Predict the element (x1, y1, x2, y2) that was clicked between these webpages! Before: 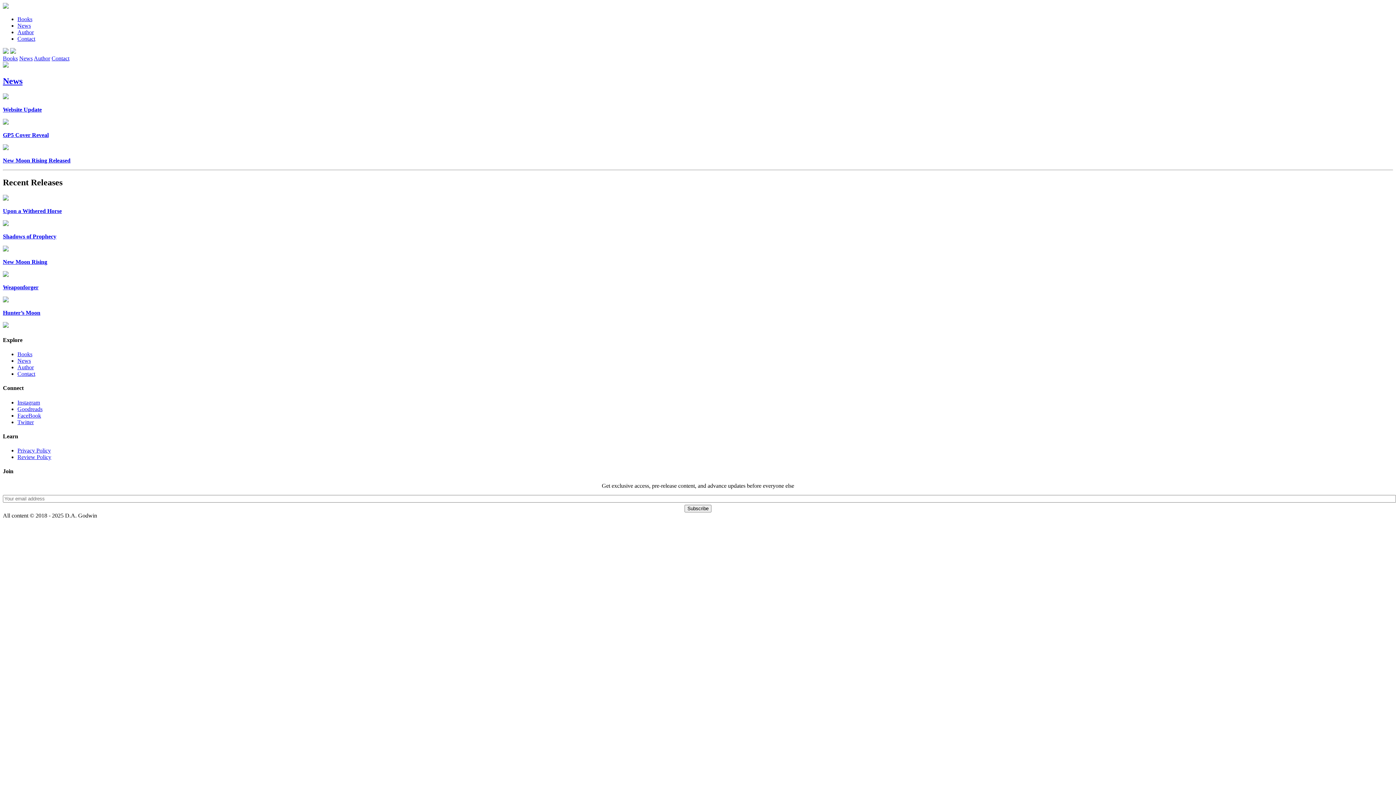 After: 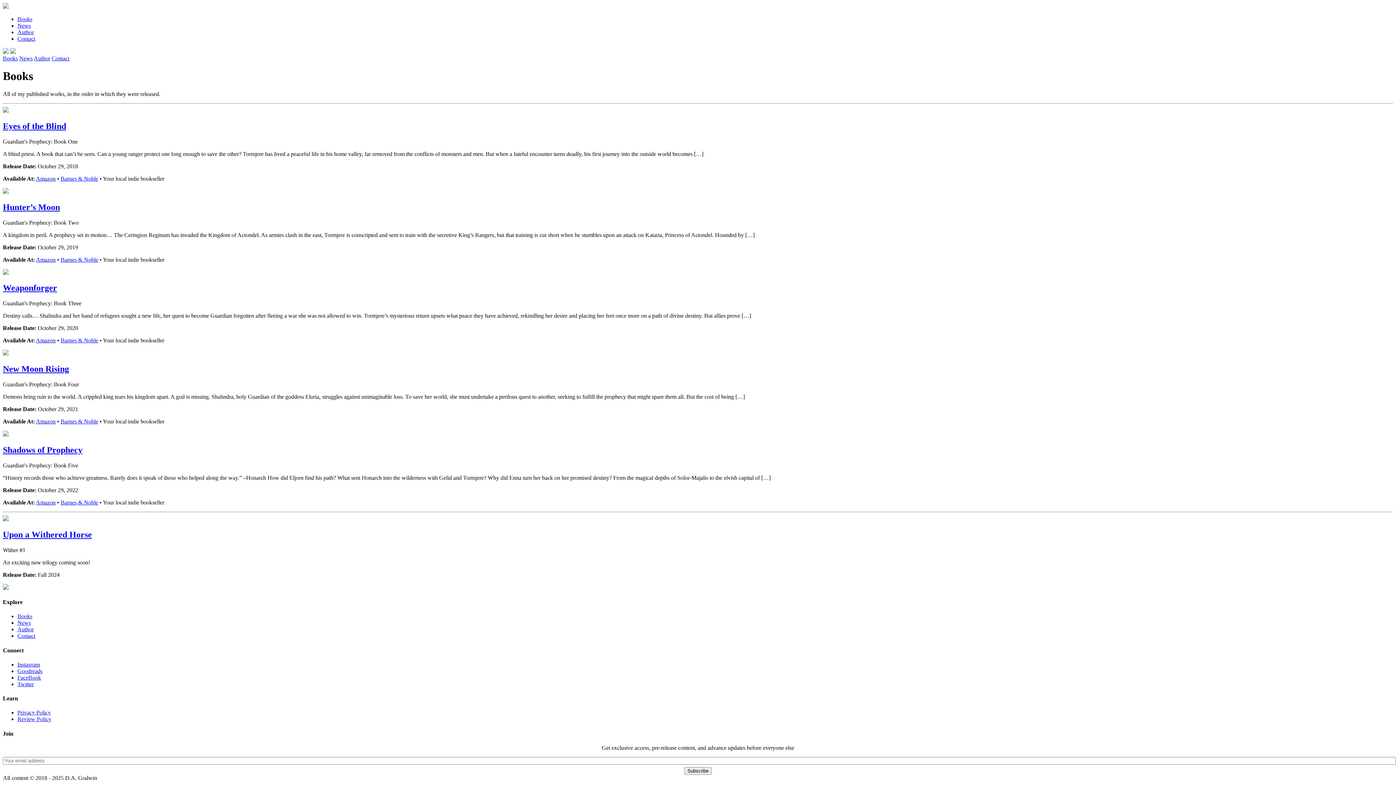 Action: bbox: (17, 351, 32, 357) label: Books